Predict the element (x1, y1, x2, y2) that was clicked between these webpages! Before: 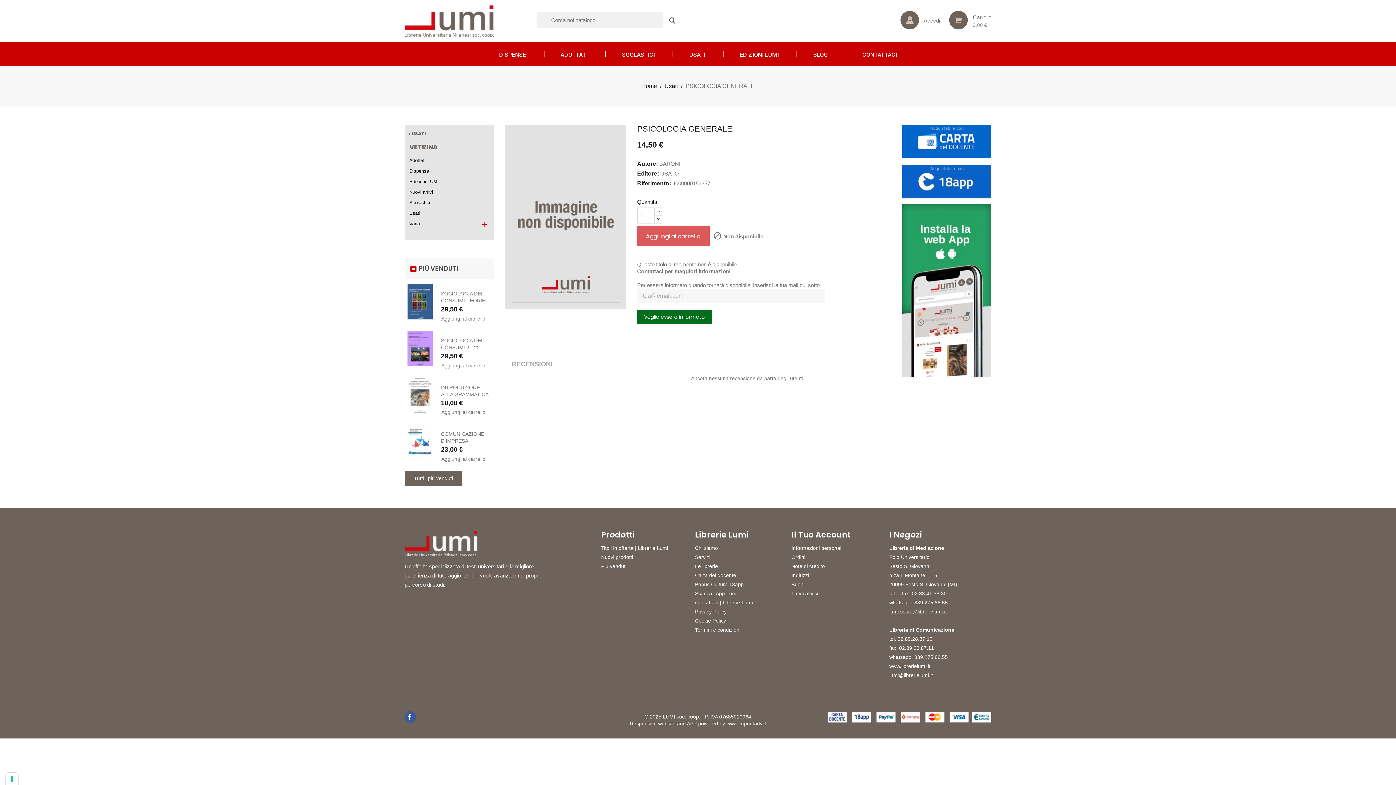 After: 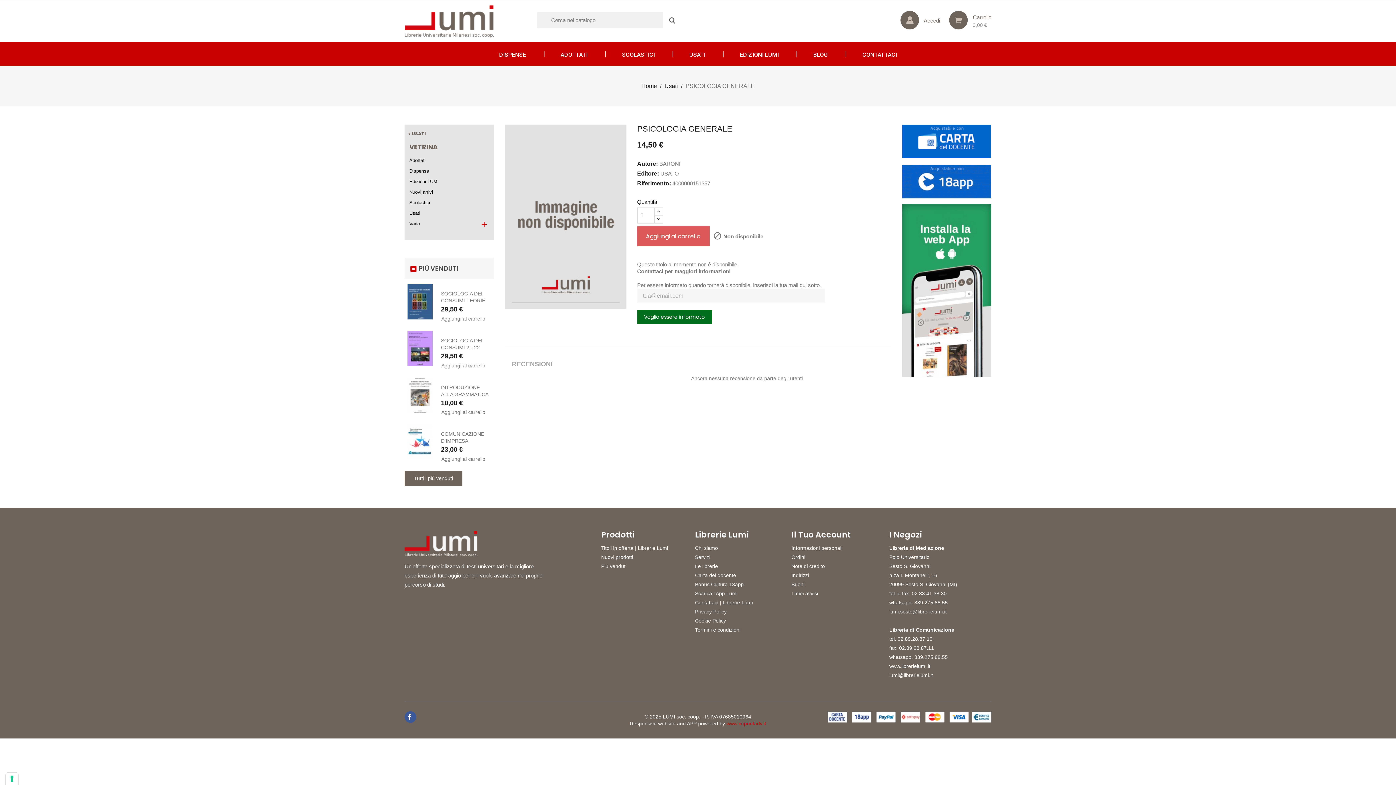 Action: bbox: (726, 721, 766, 726) label: www.imprintadv.it